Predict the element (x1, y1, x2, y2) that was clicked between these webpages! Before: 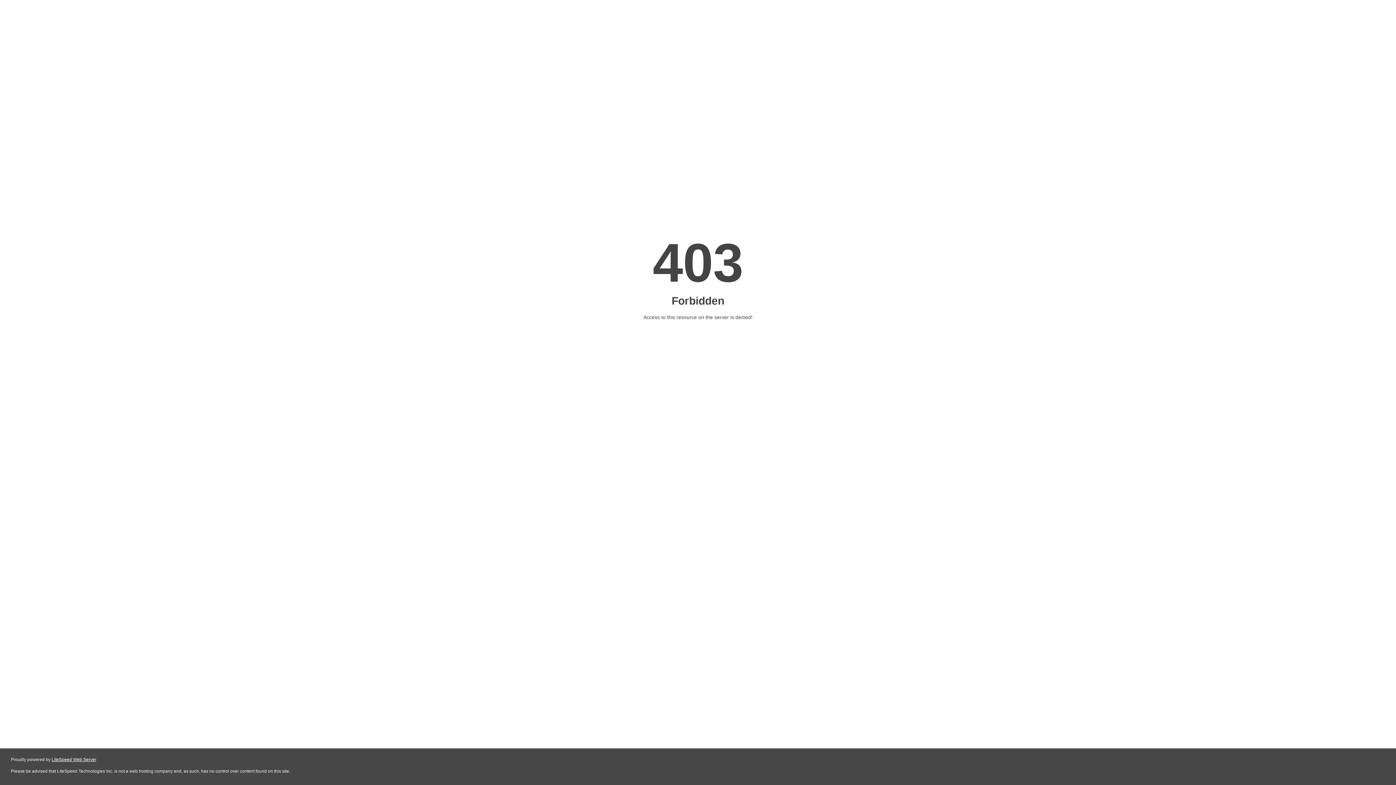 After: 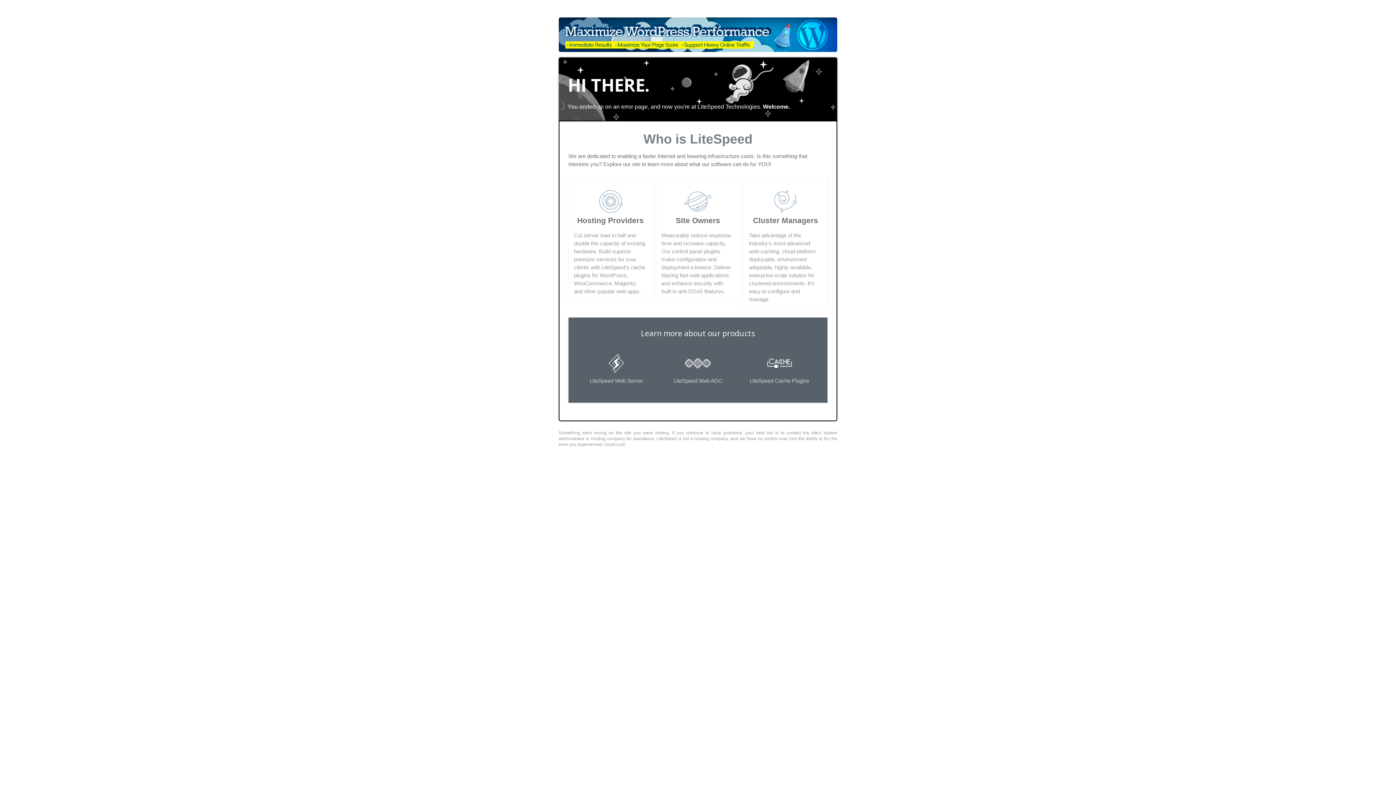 Action: label: LiteSpeed Web Server bbox: (51, 757, 96, 762)